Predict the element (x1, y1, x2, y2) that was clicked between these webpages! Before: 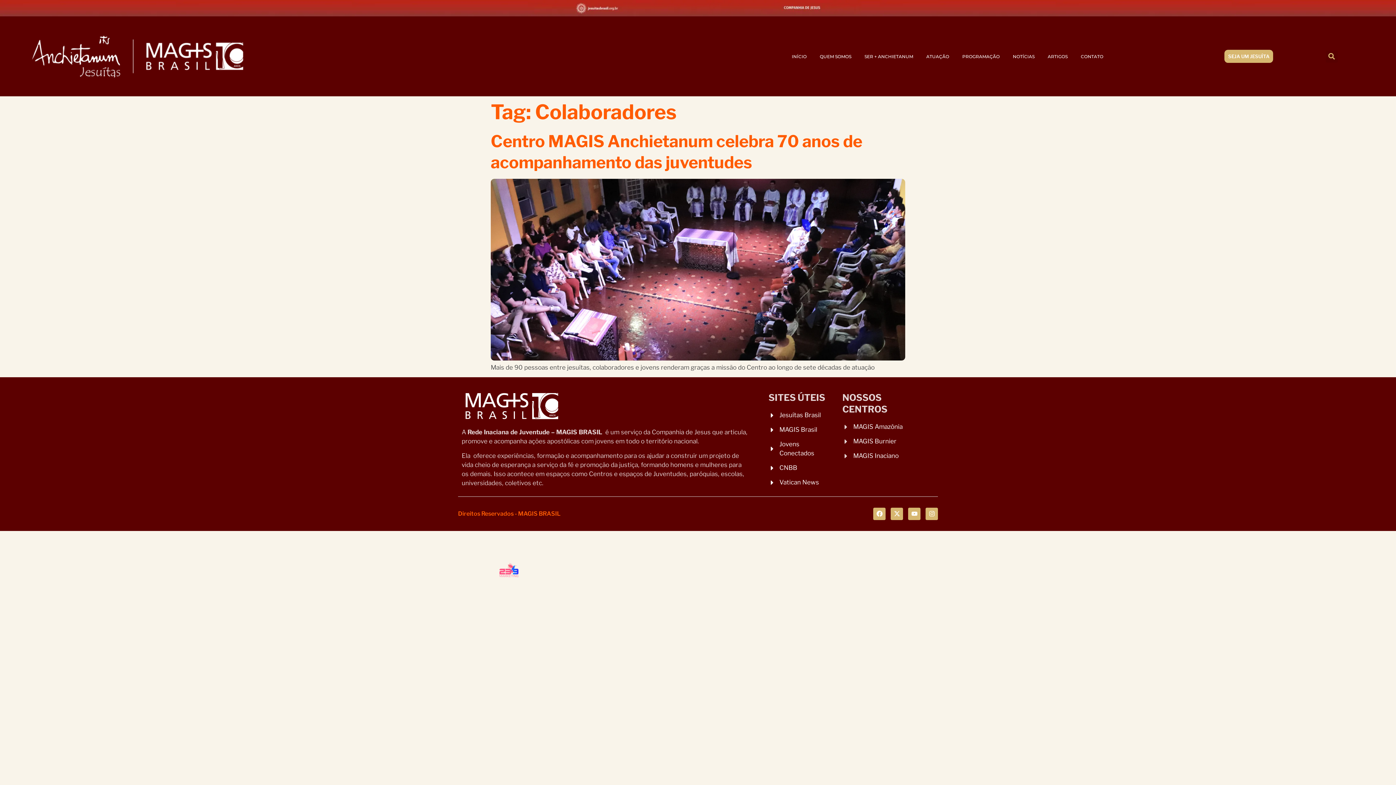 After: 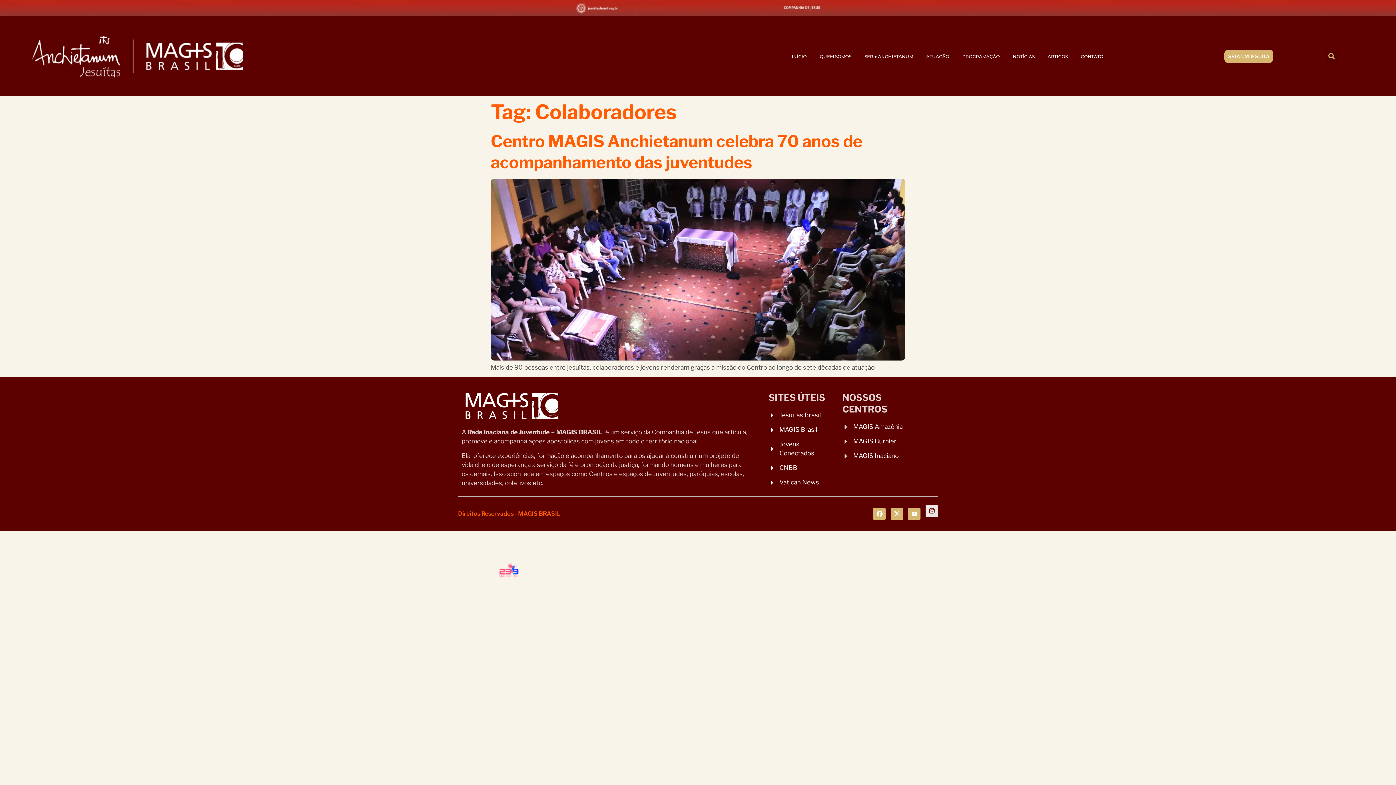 Action: label: Instagram bbox: (925, 507, 938, 520)